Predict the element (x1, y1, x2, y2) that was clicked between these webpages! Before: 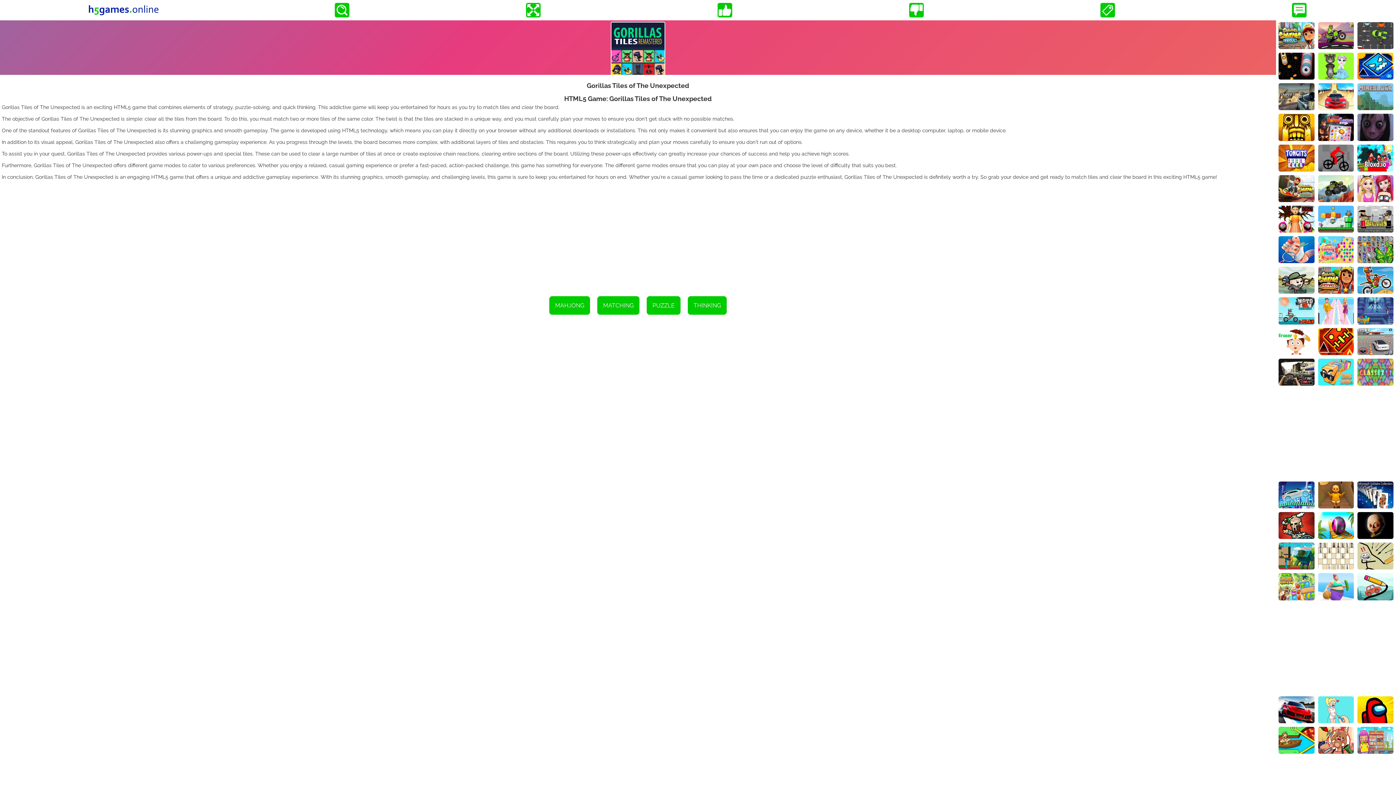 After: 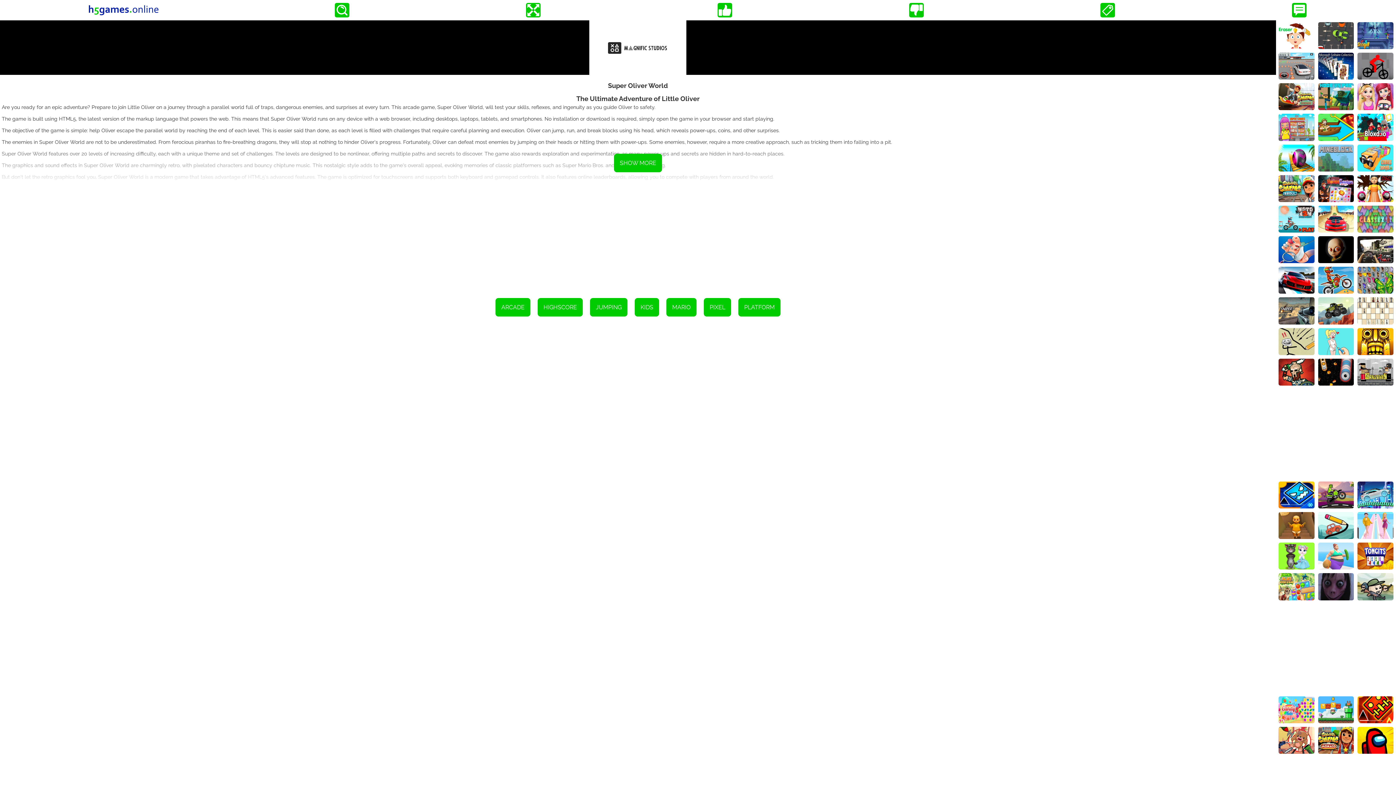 Action: bbox: (1318, 205, 1354, 232)